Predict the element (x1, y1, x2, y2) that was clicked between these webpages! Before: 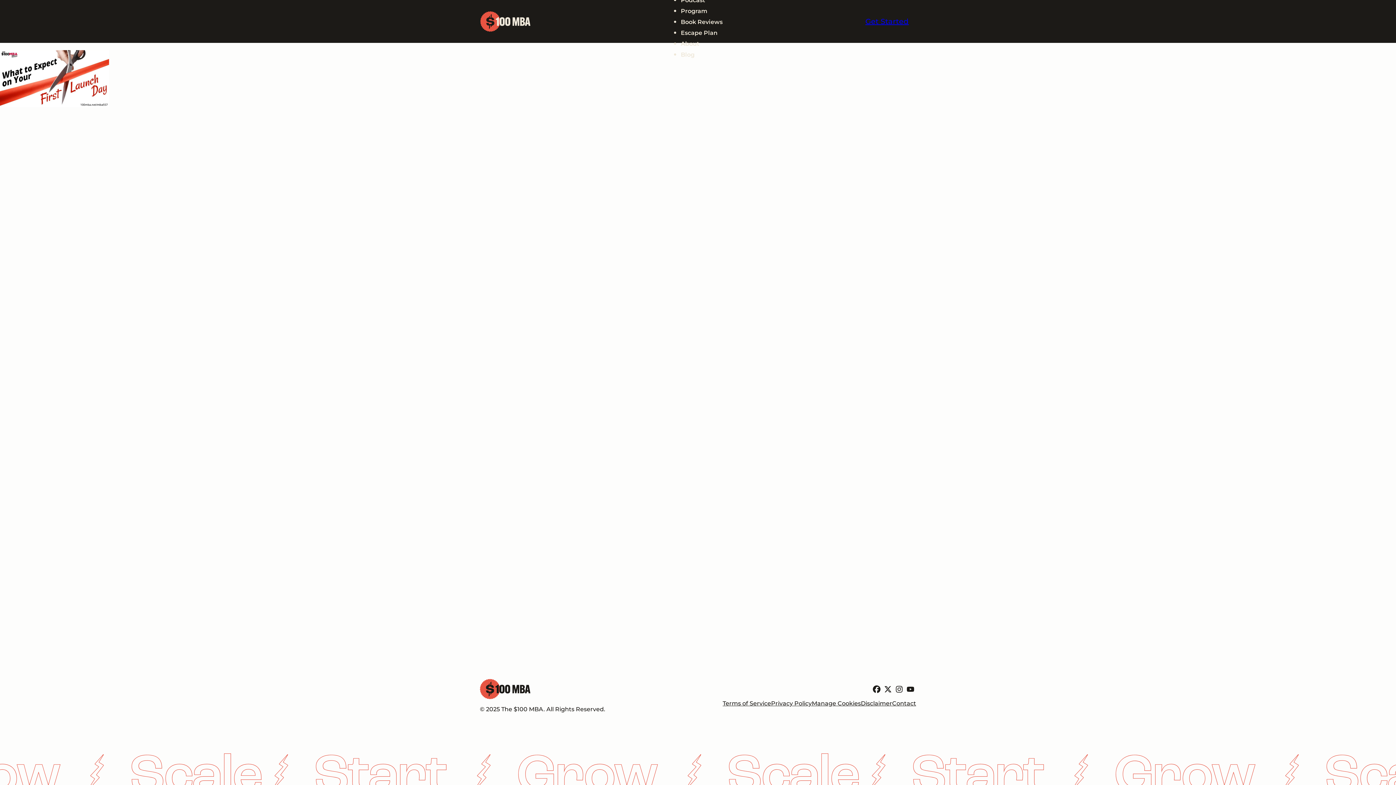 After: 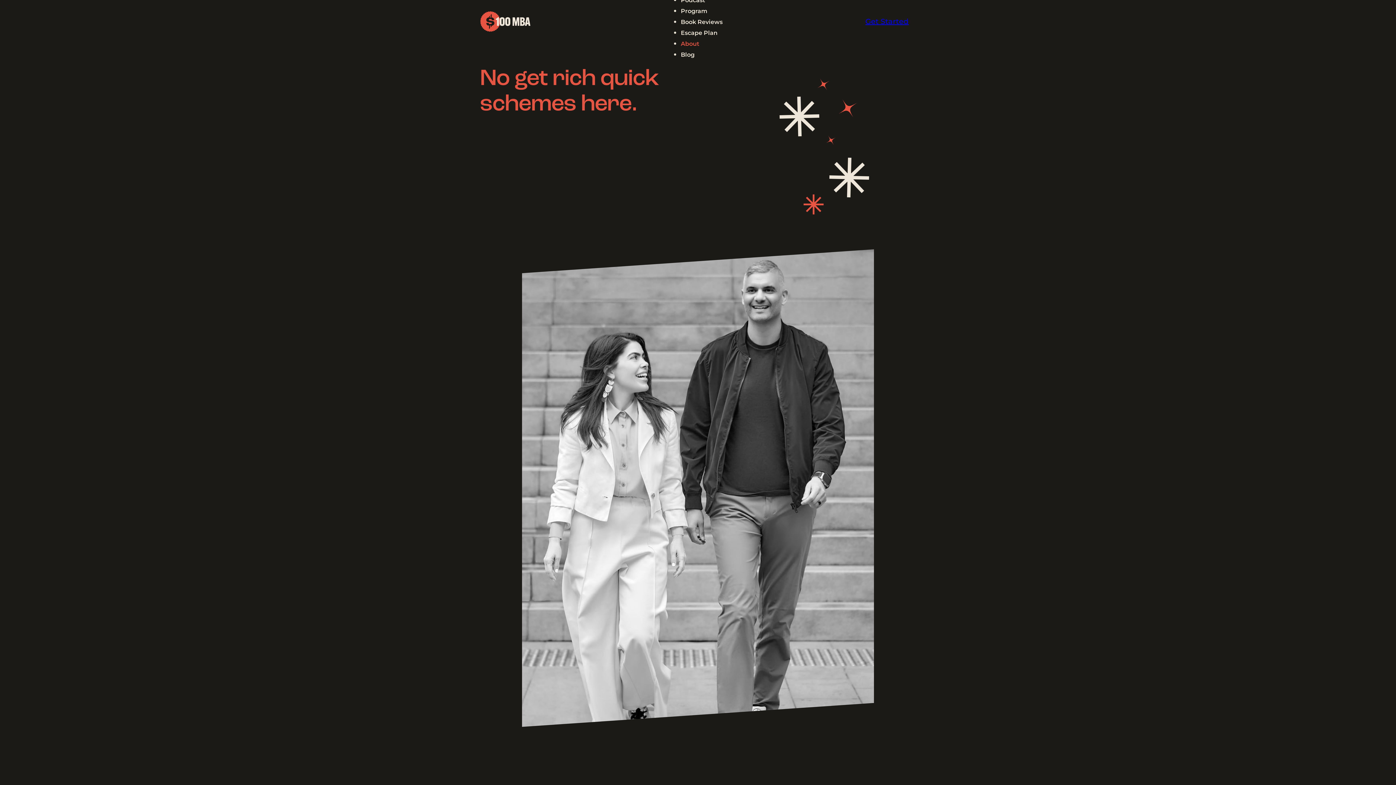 Action: label: About bbox: (681, 34, 699, 52)